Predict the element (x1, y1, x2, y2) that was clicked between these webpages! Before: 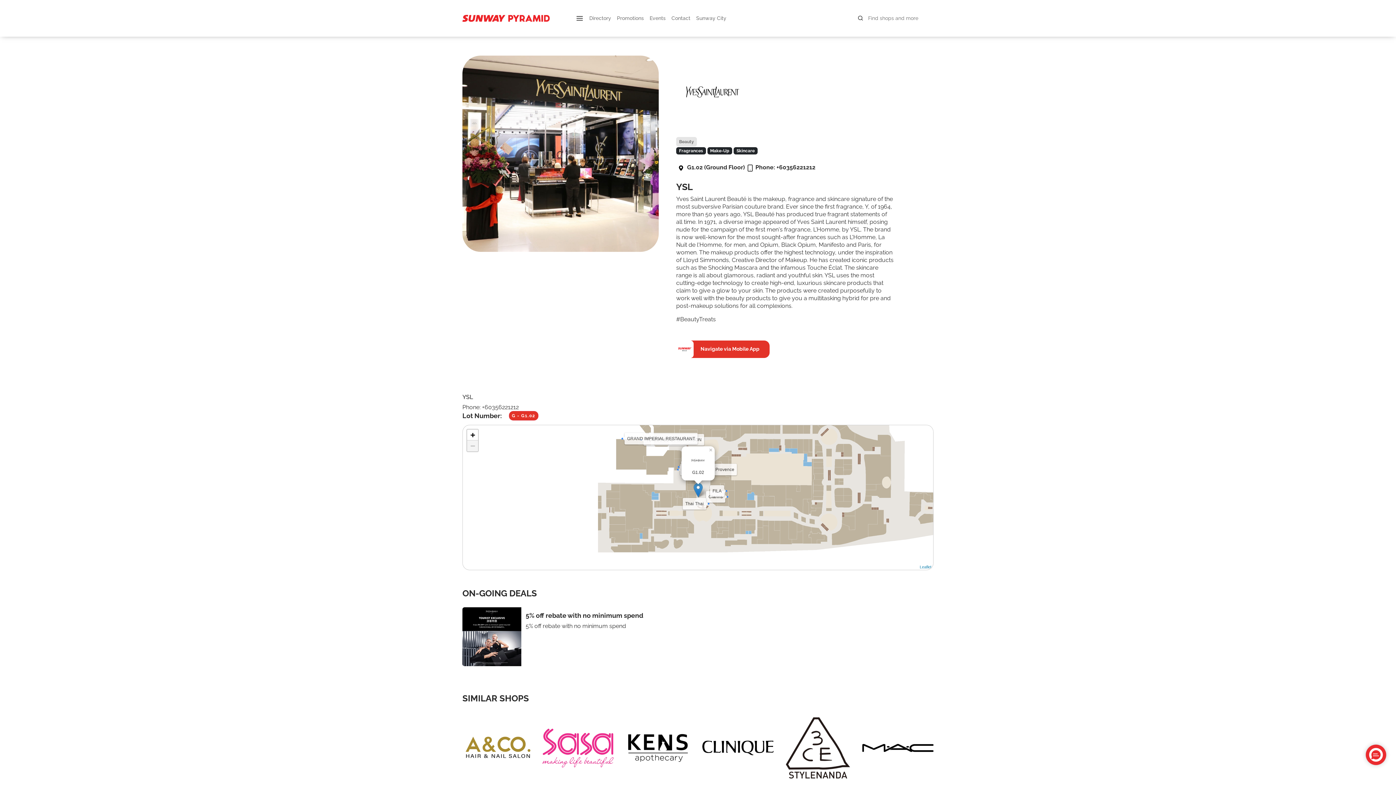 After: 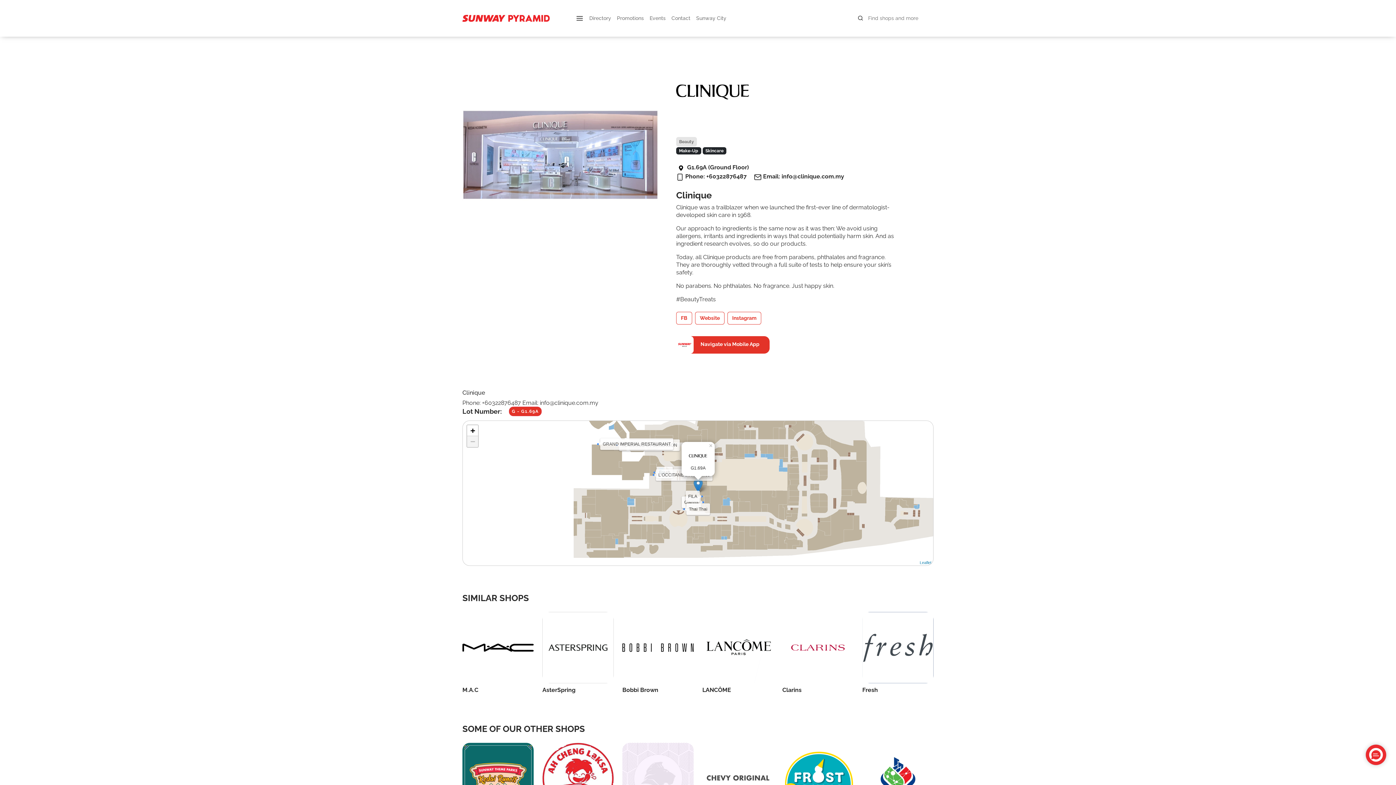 Action: bbox: (702, 712, 773, 784)